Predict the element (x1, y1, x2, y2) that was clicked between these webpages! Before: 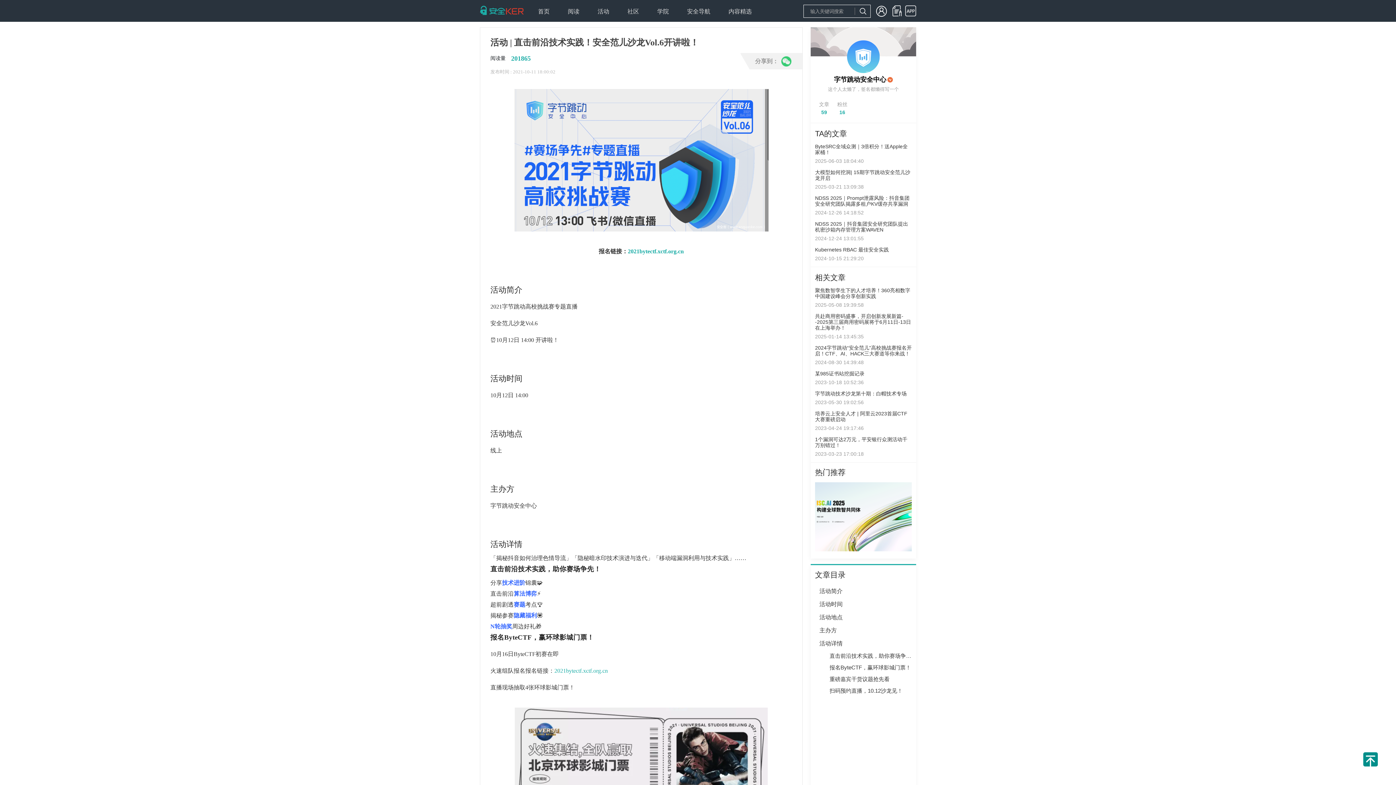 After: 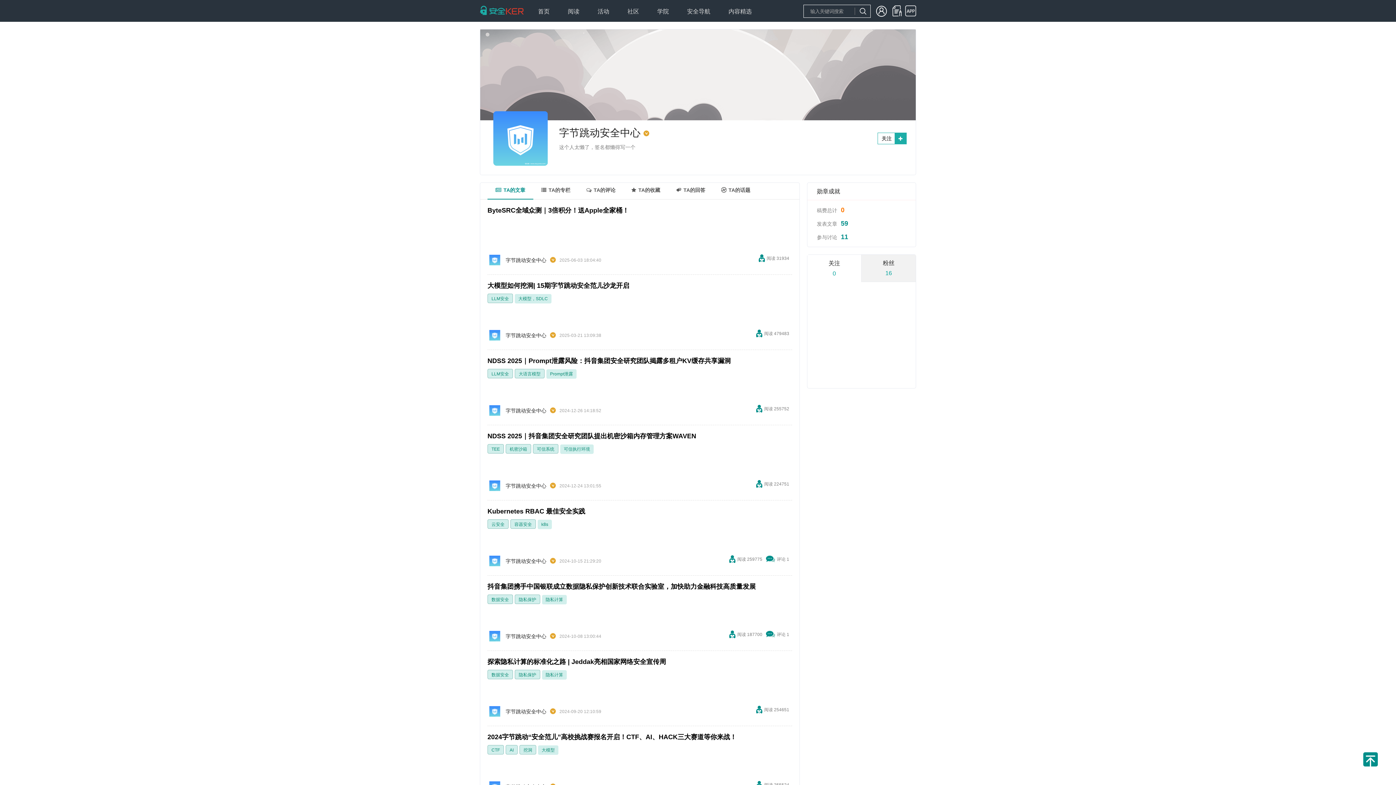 Action: bbox: (887, 76, 893, 82)